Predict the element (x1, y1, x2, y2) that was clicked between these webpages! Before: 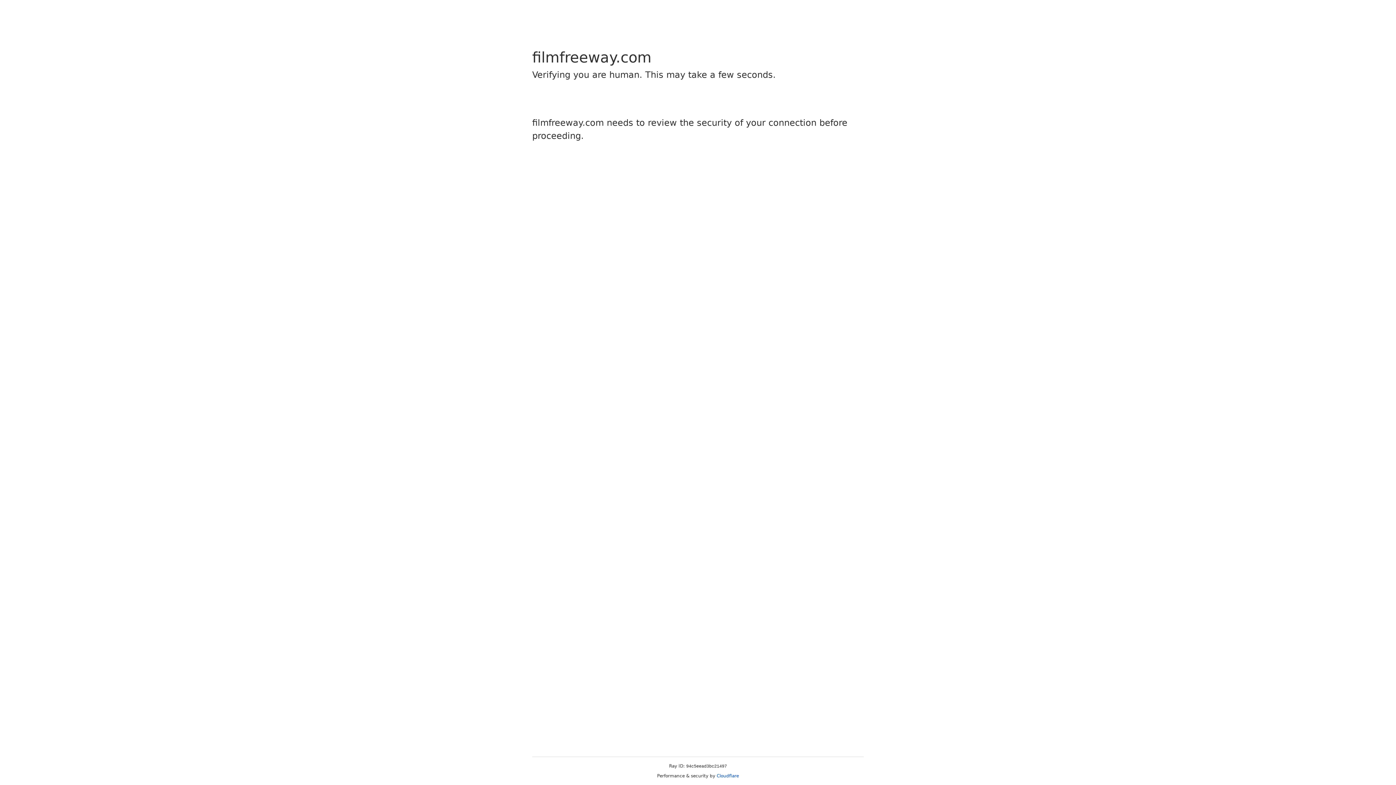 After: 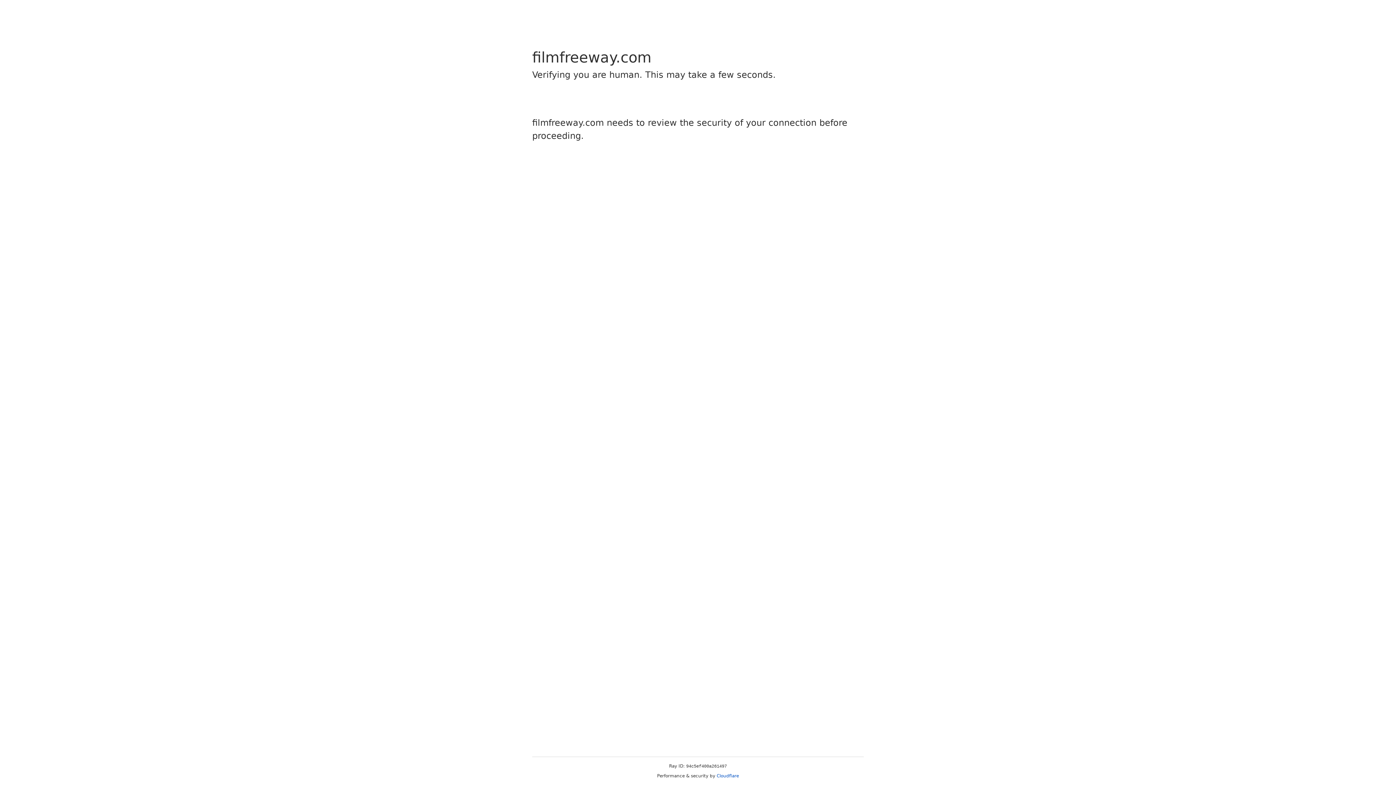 Action: label: Cloudflare bbox: (716, 773, 739, 778)